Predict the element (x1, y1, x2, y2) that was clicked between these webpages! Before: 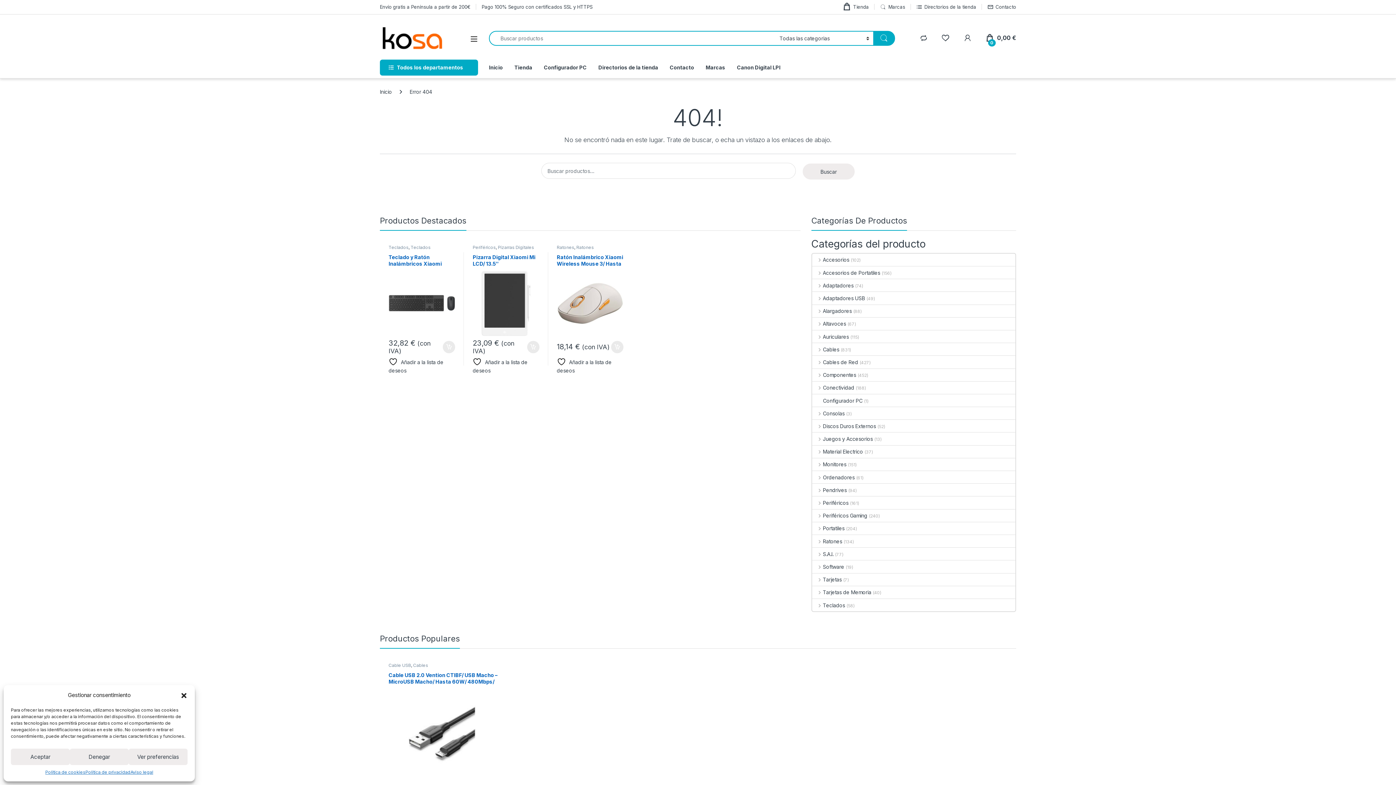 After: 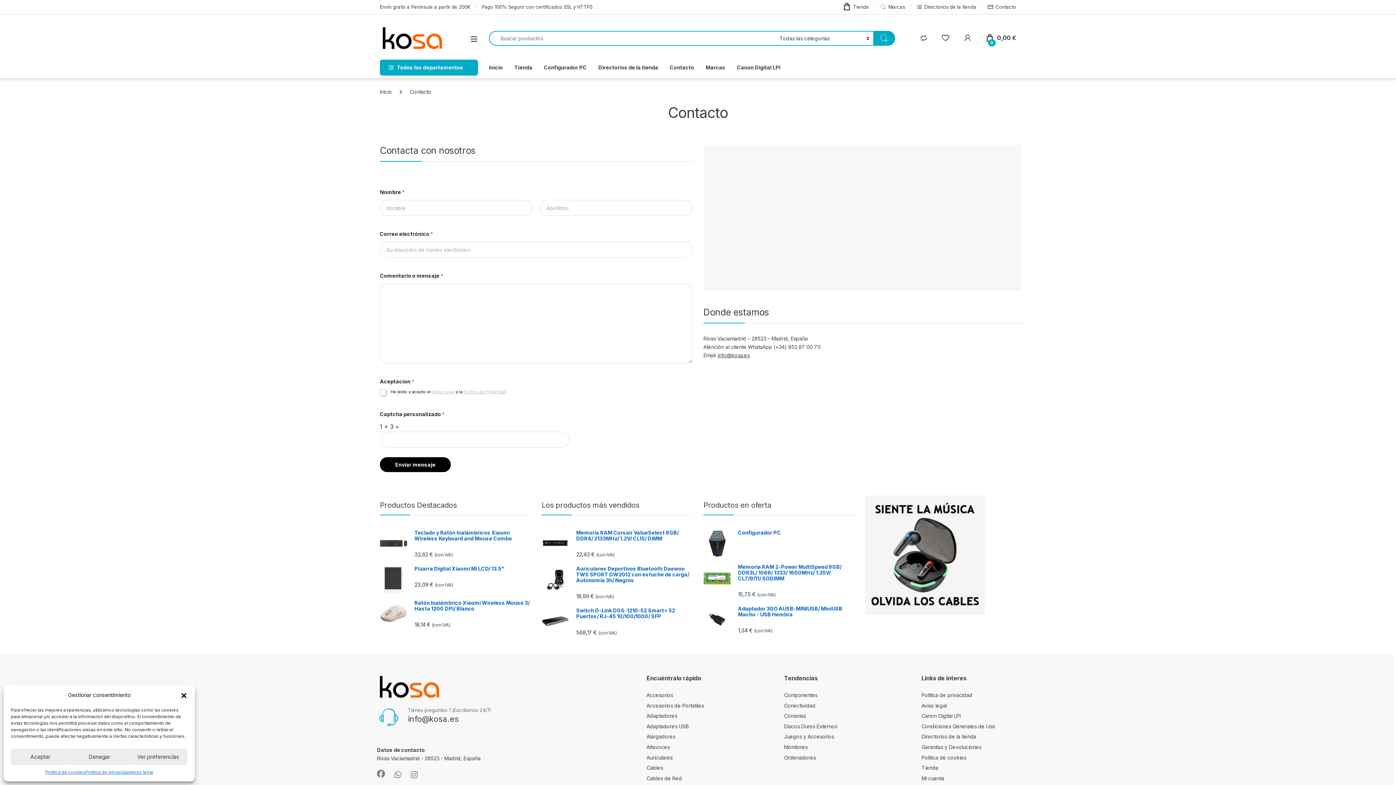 Action: bbox: (987, 0, 1016, 13) label: Contacto